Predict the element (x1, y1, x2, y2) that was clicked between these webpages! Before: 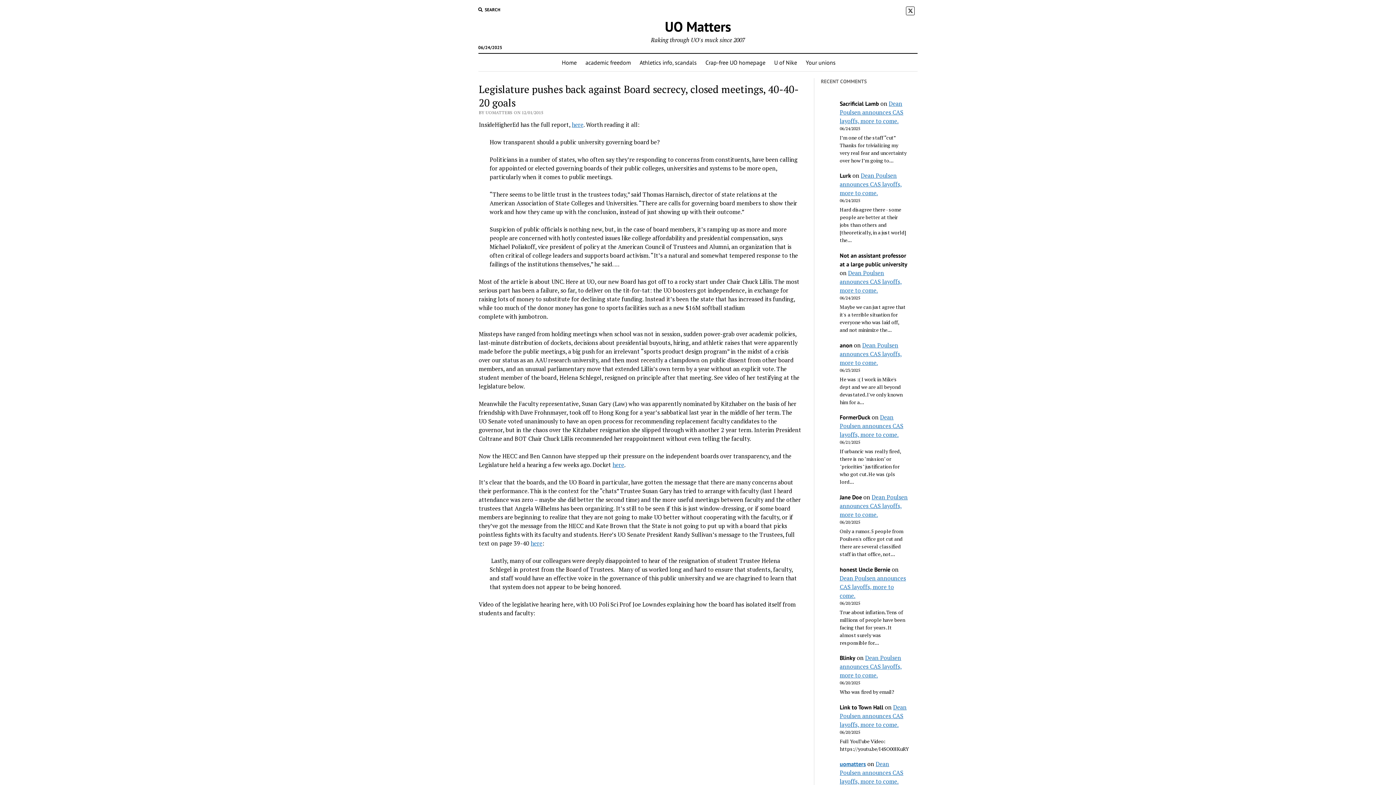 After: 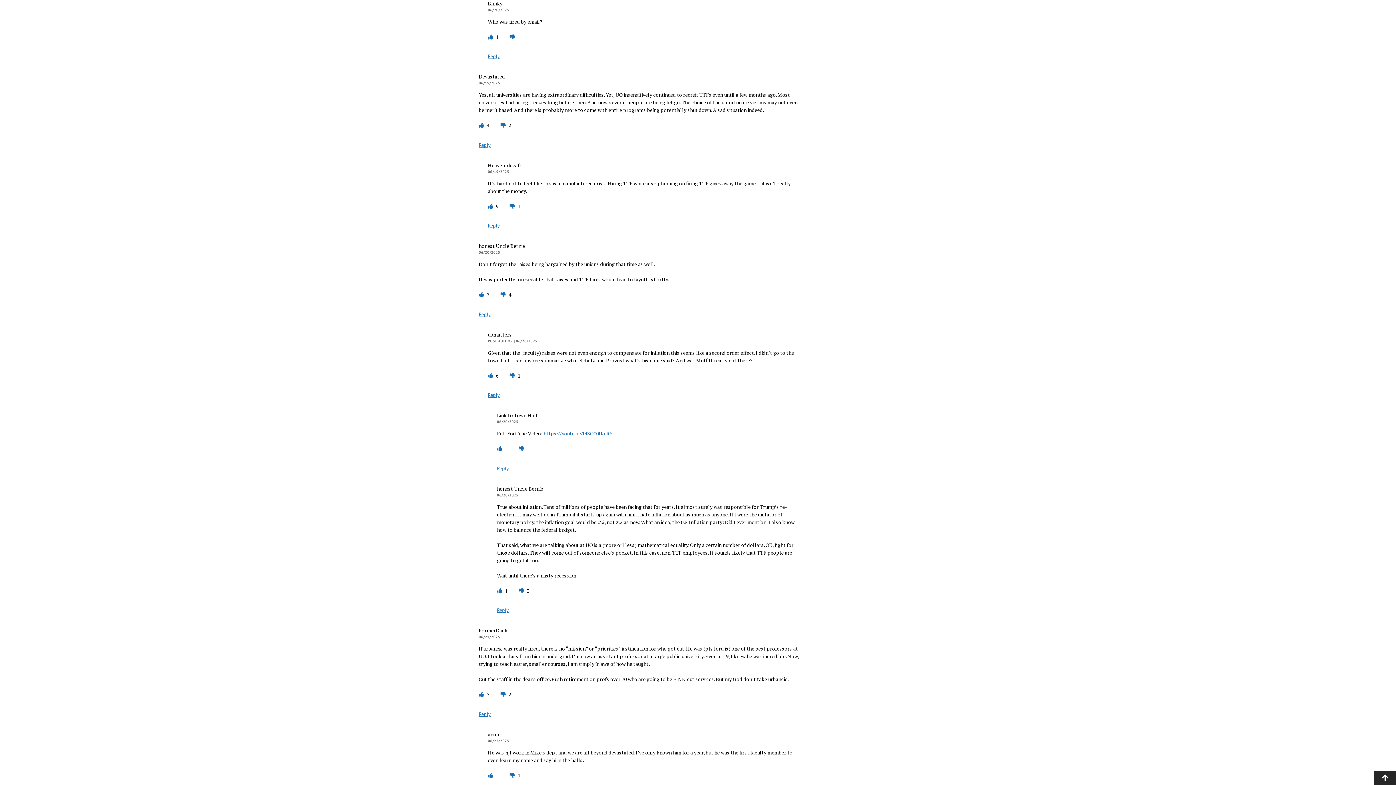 Action: label: Dean Poulsen announces CAS layoffs, more to come. bbox: (840, 654, 902, 679)